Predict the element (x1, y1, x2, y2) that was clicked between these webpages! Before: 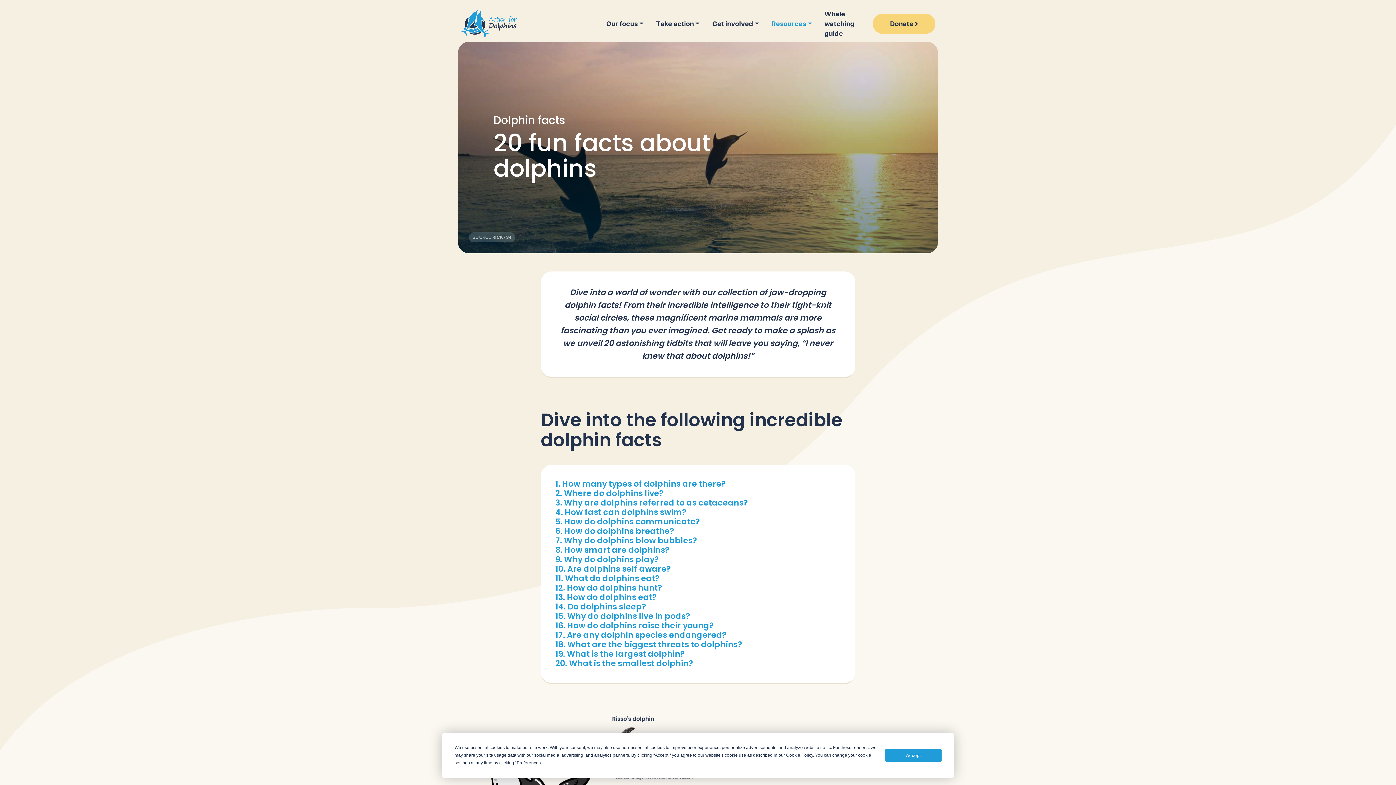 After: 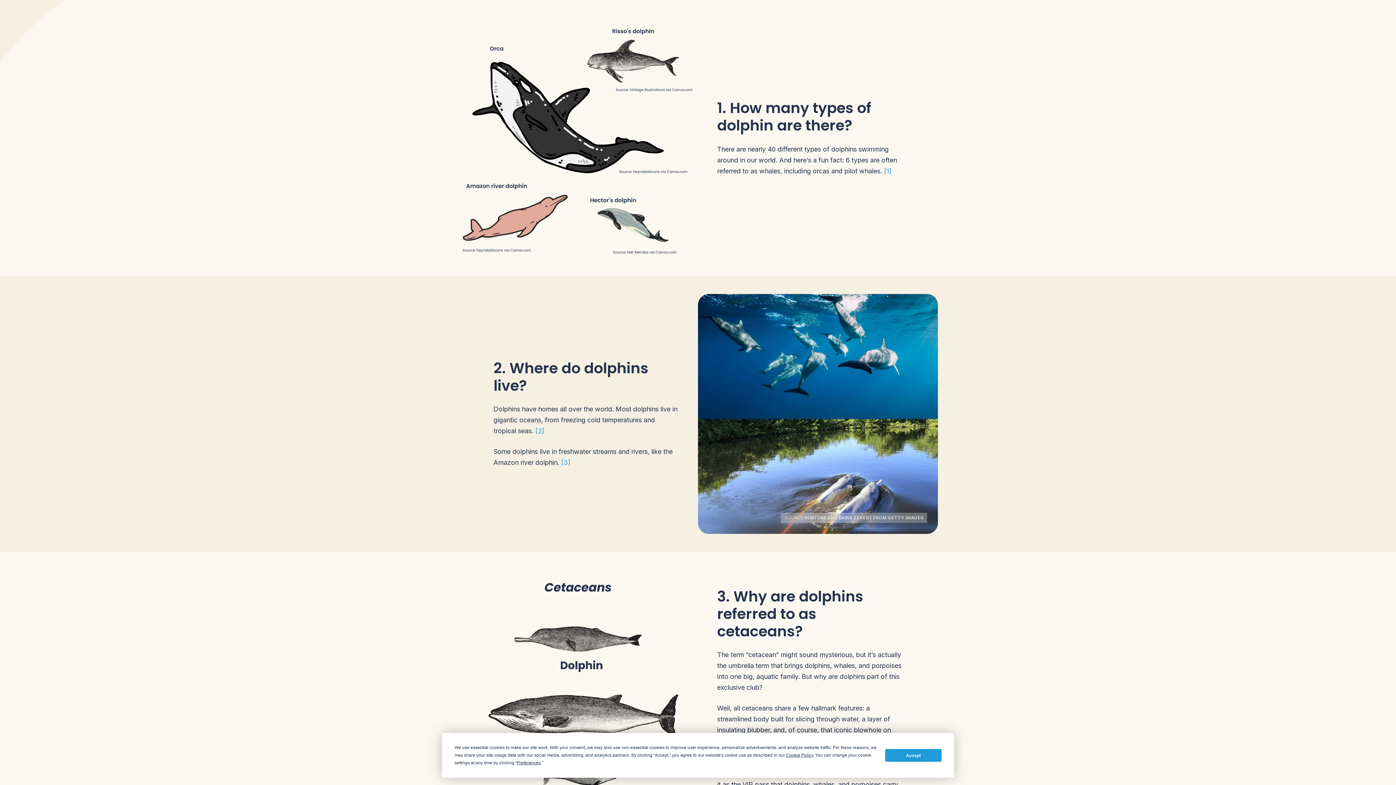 Action: label: 1. How many types of dolphins are there? bbox: (555, 478, 726, 489)